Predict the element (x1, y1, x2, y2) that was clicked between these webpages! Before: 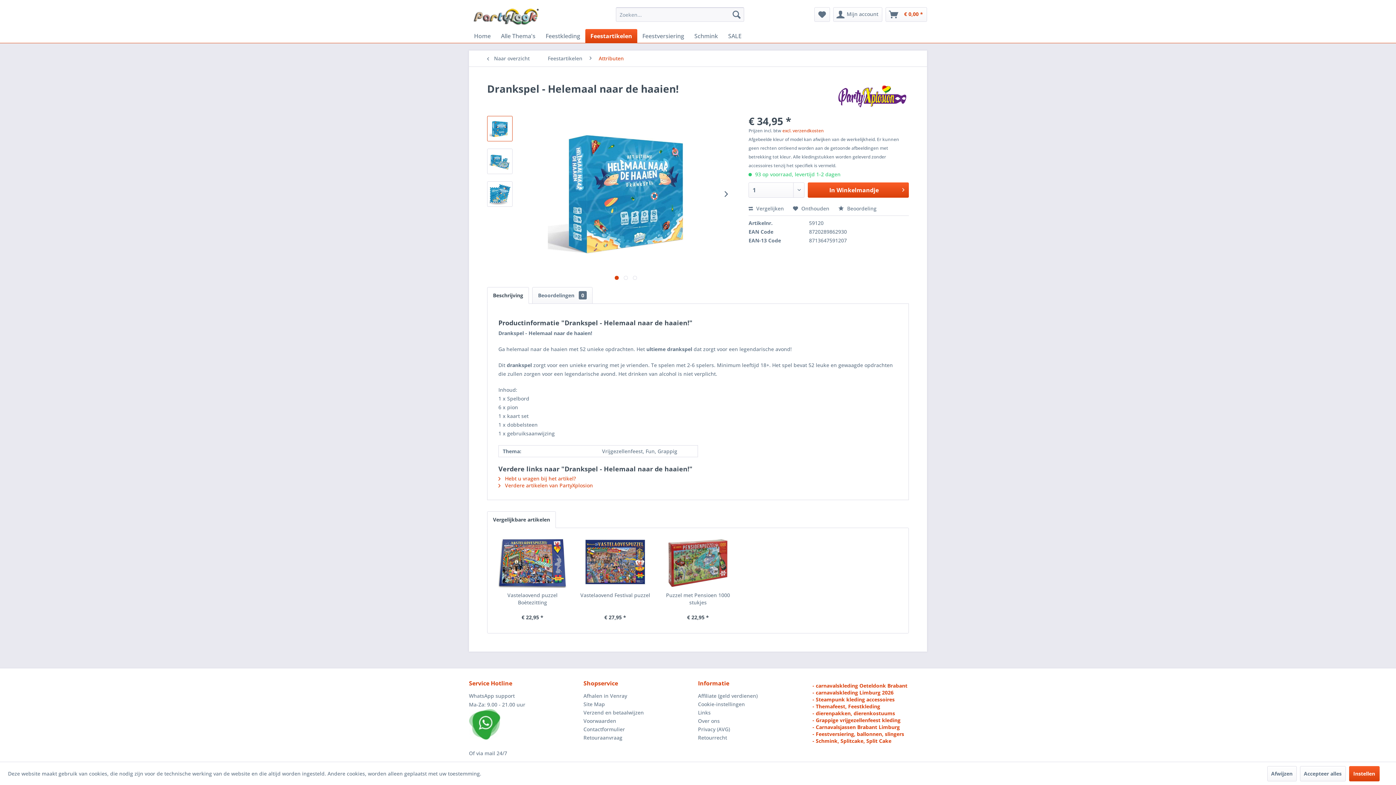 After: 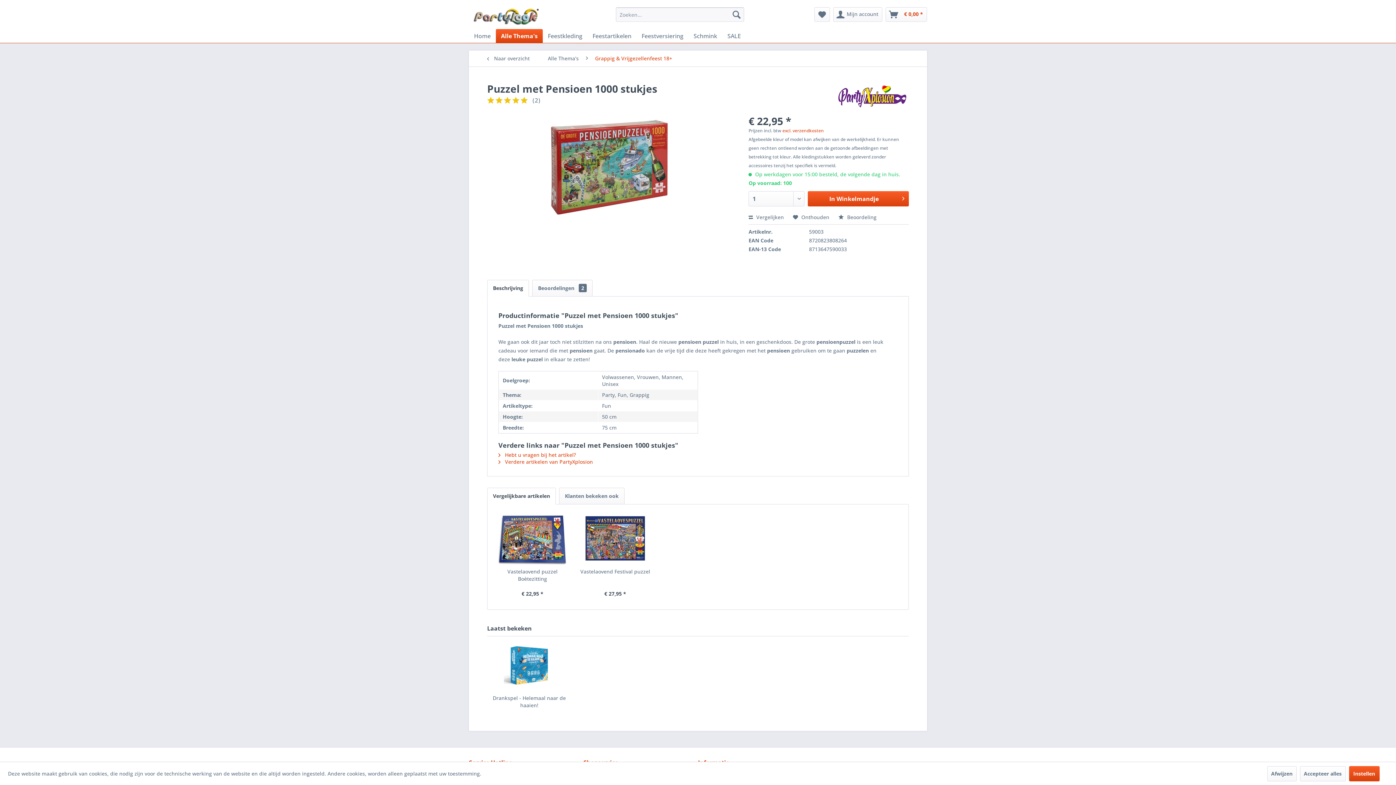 Action: bbox: (662, 592, 734, 606) label: Puzzel met Pensioen 1000 stukjes